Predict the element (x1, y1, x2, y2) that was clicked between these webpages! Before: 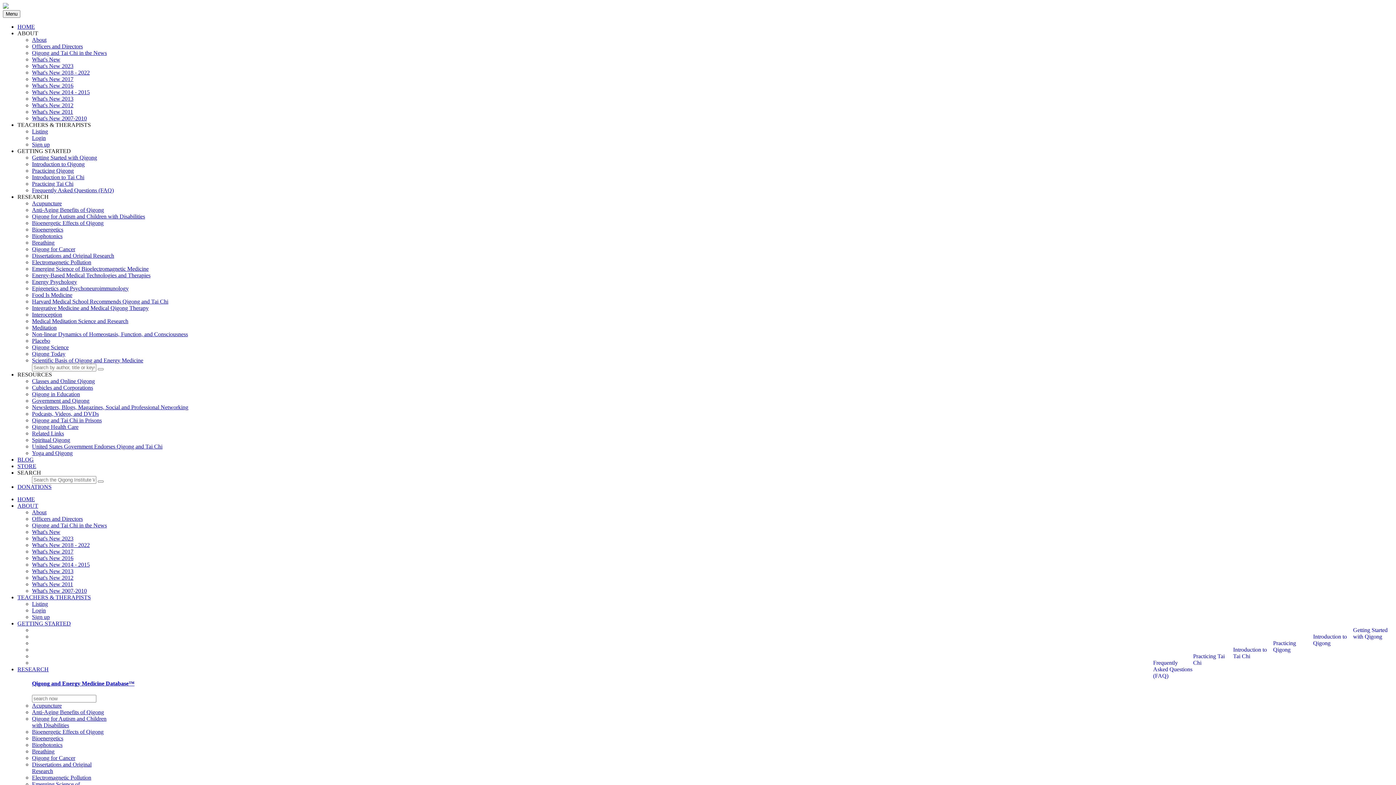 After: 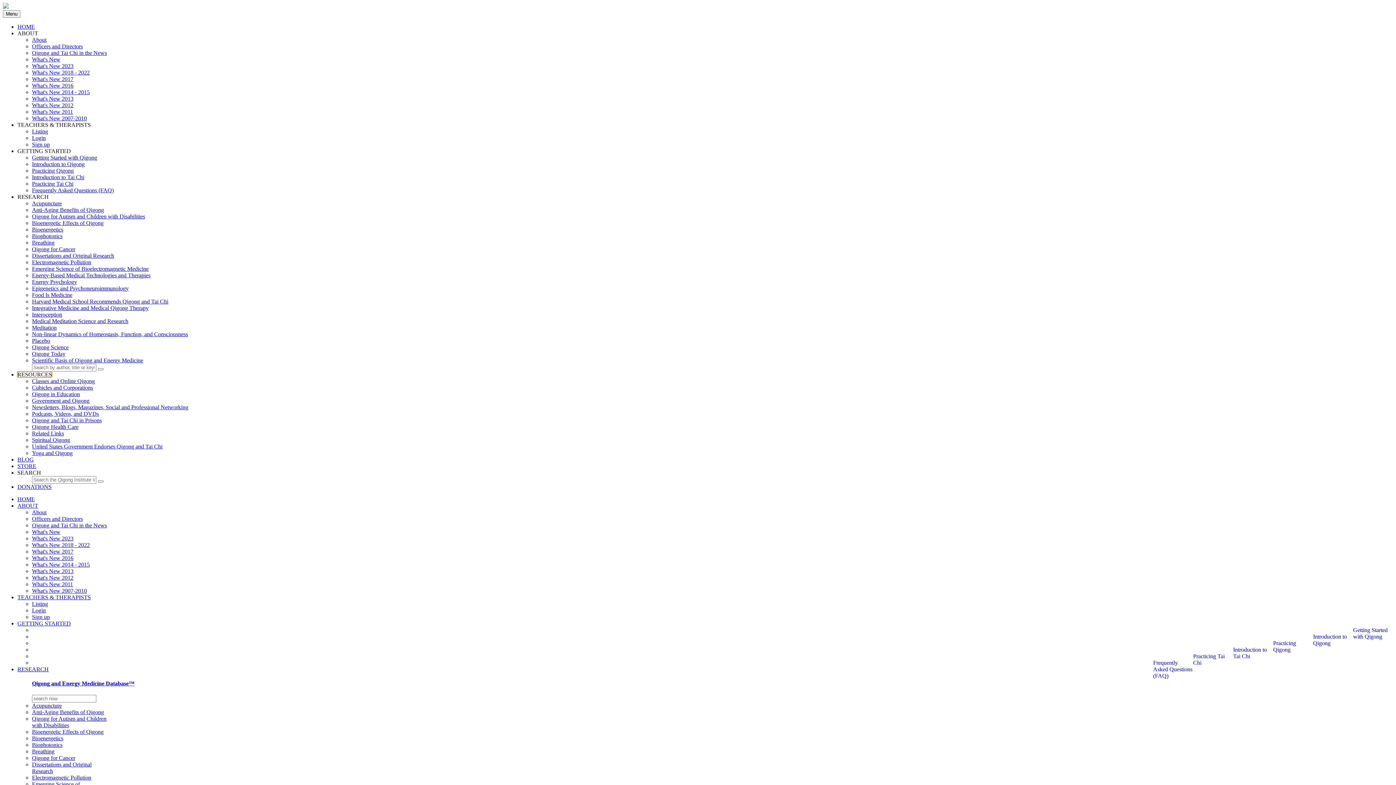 Action: label: RESOURCES bbox: (17, 371, 52, 377)